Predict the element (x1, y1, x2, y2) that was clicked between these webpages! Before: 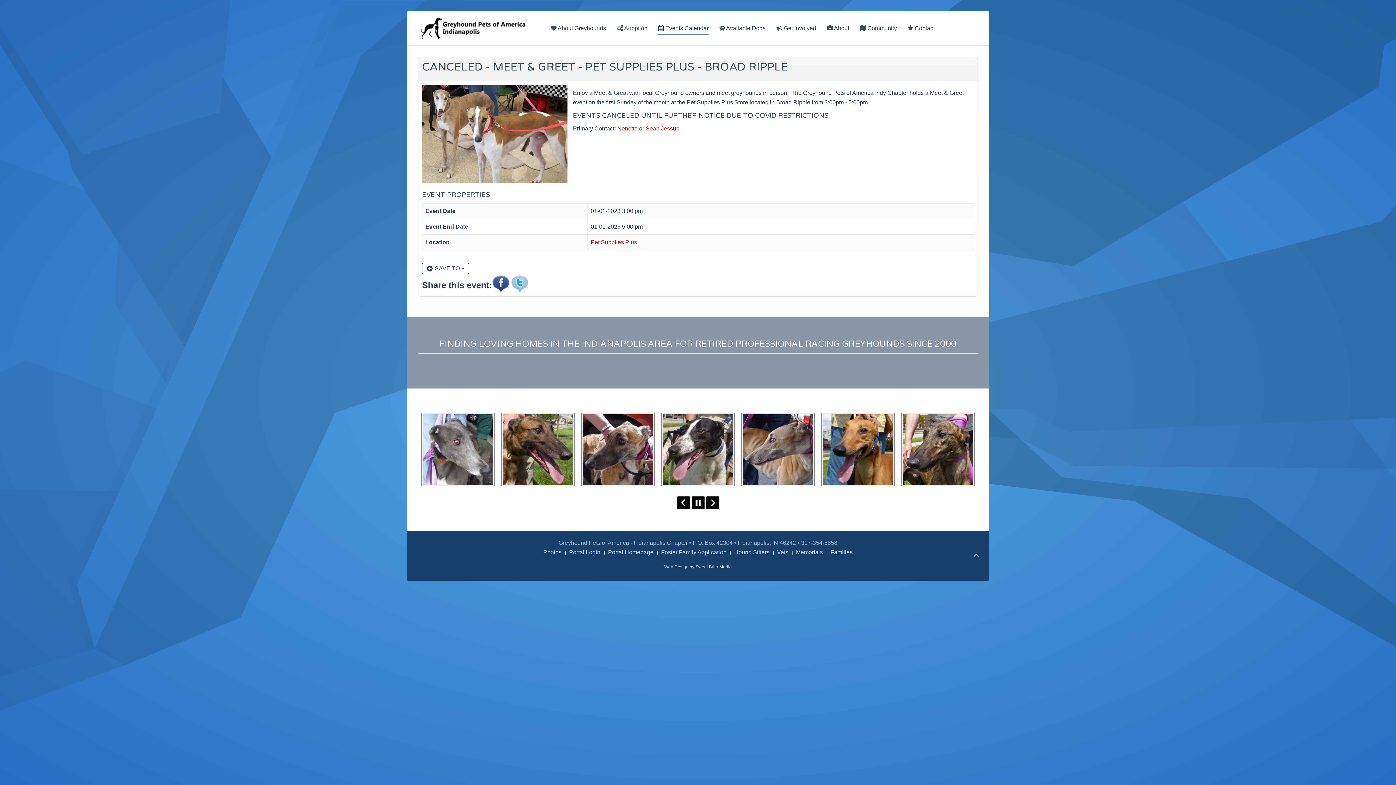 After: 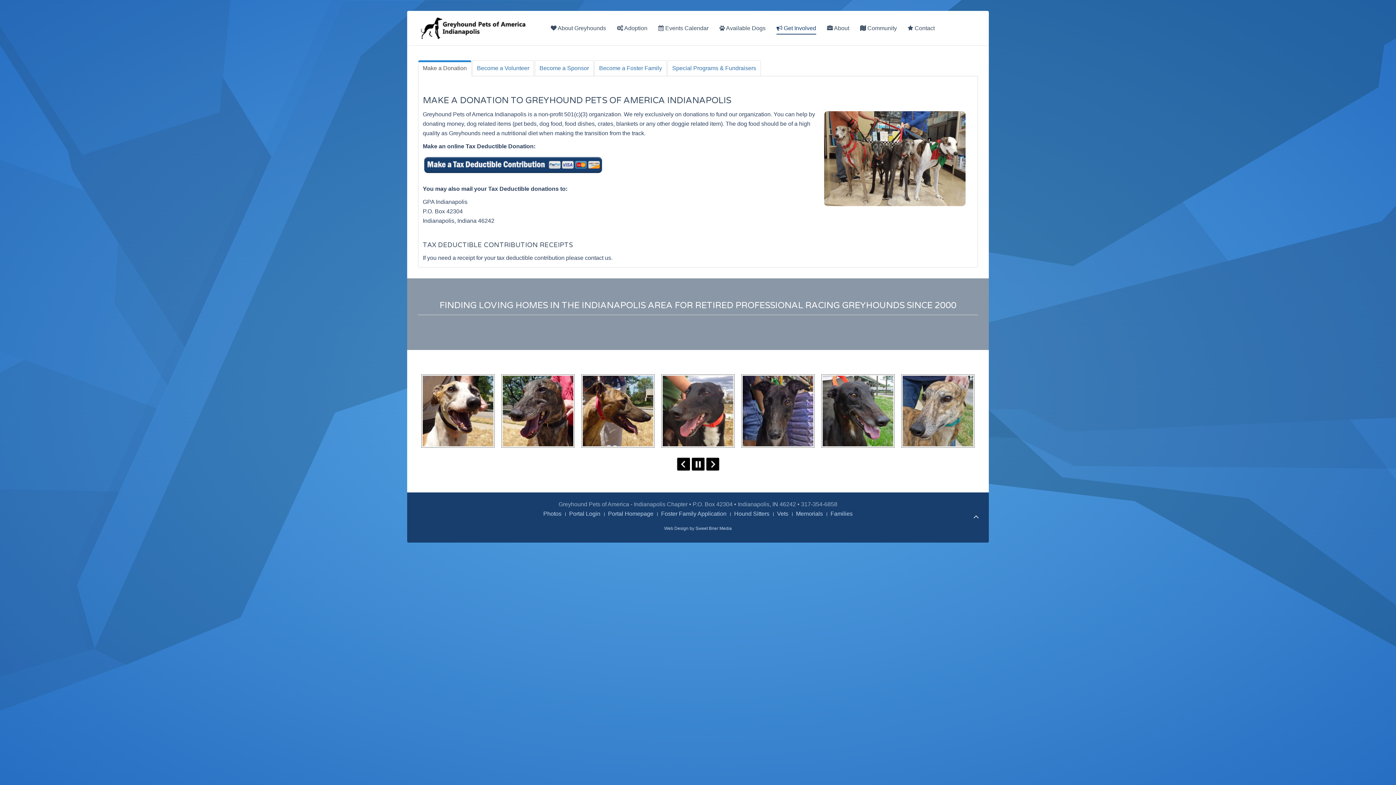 Action: bbox: (776, 10, 816, 45) label:  Get Involved